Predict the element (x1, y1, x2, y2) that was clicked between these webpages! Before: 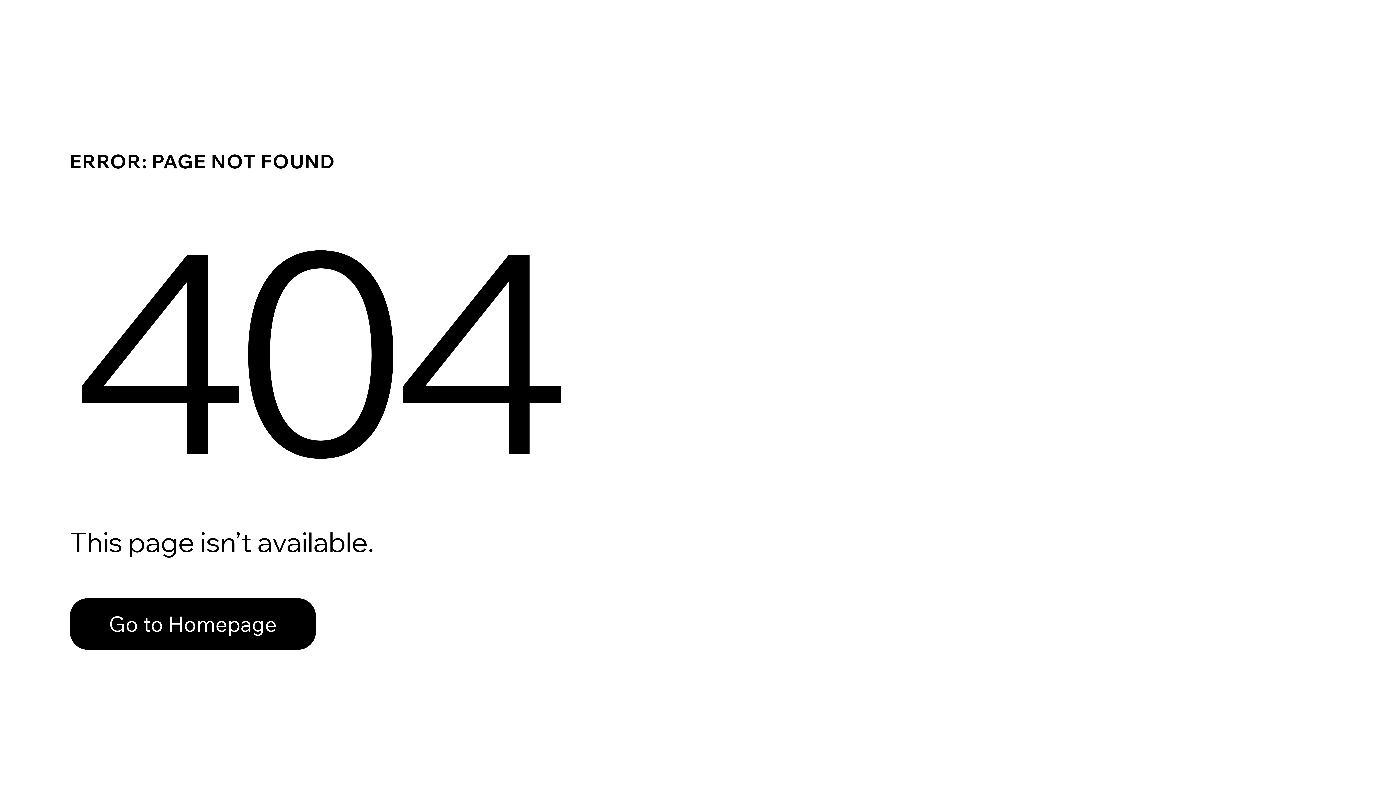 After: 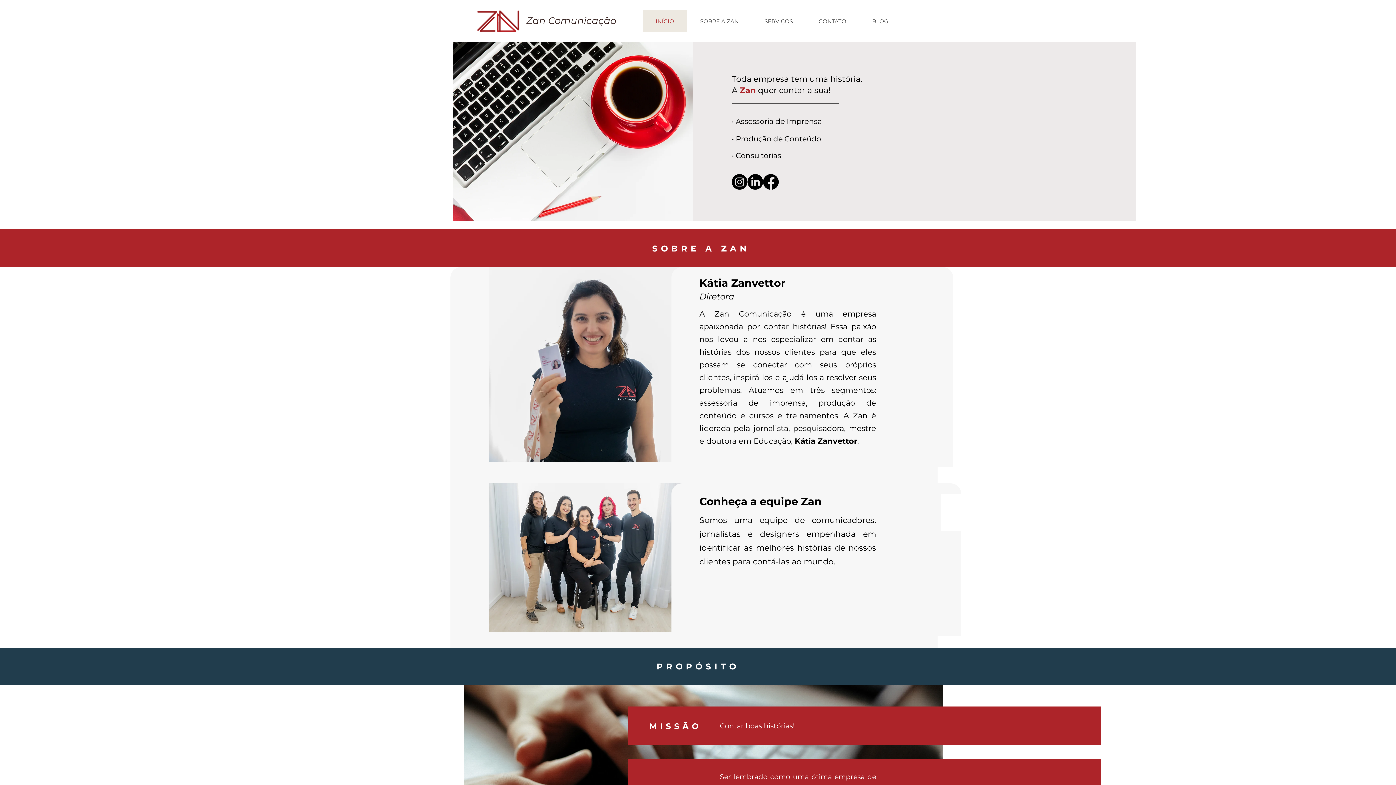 Action: bbox: (69, 598, 316, 650) label: Go to Homepage